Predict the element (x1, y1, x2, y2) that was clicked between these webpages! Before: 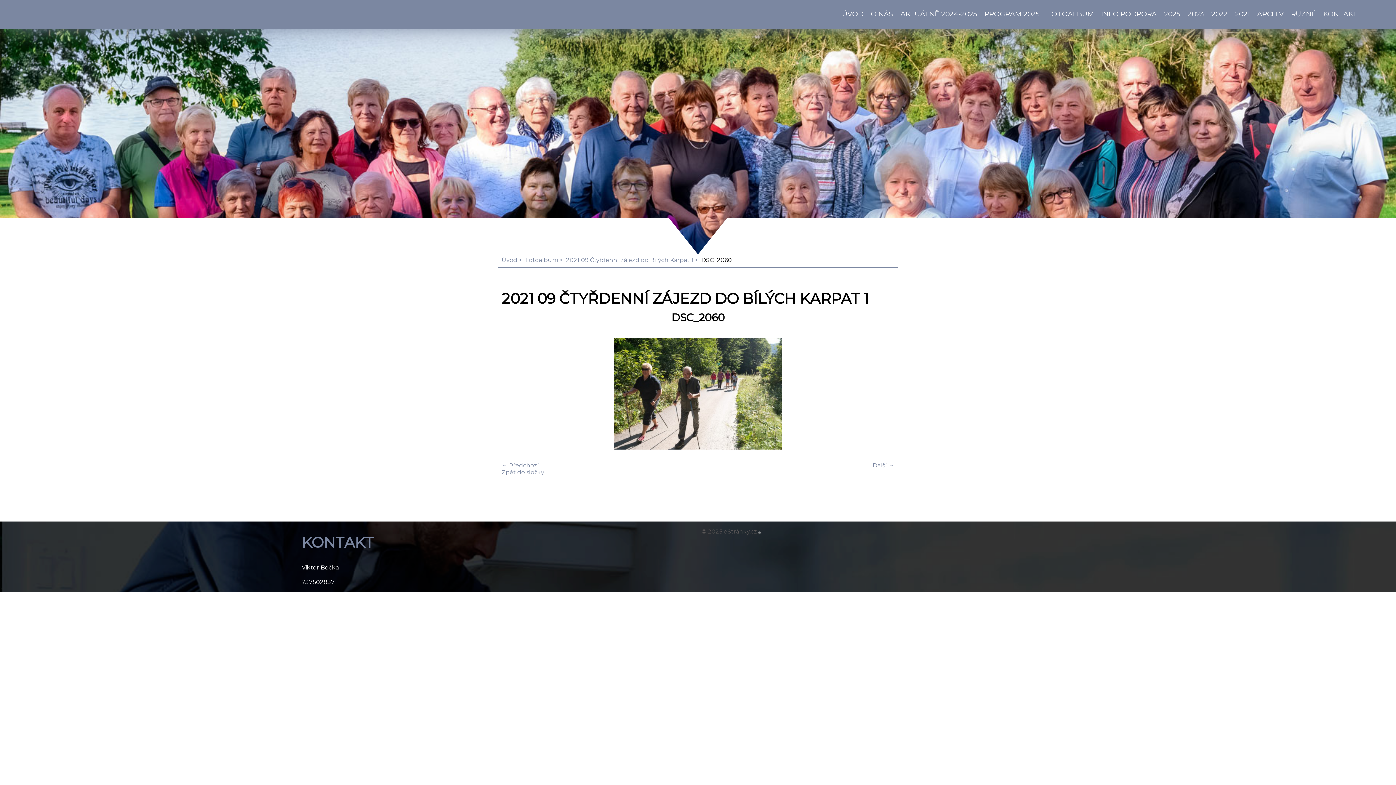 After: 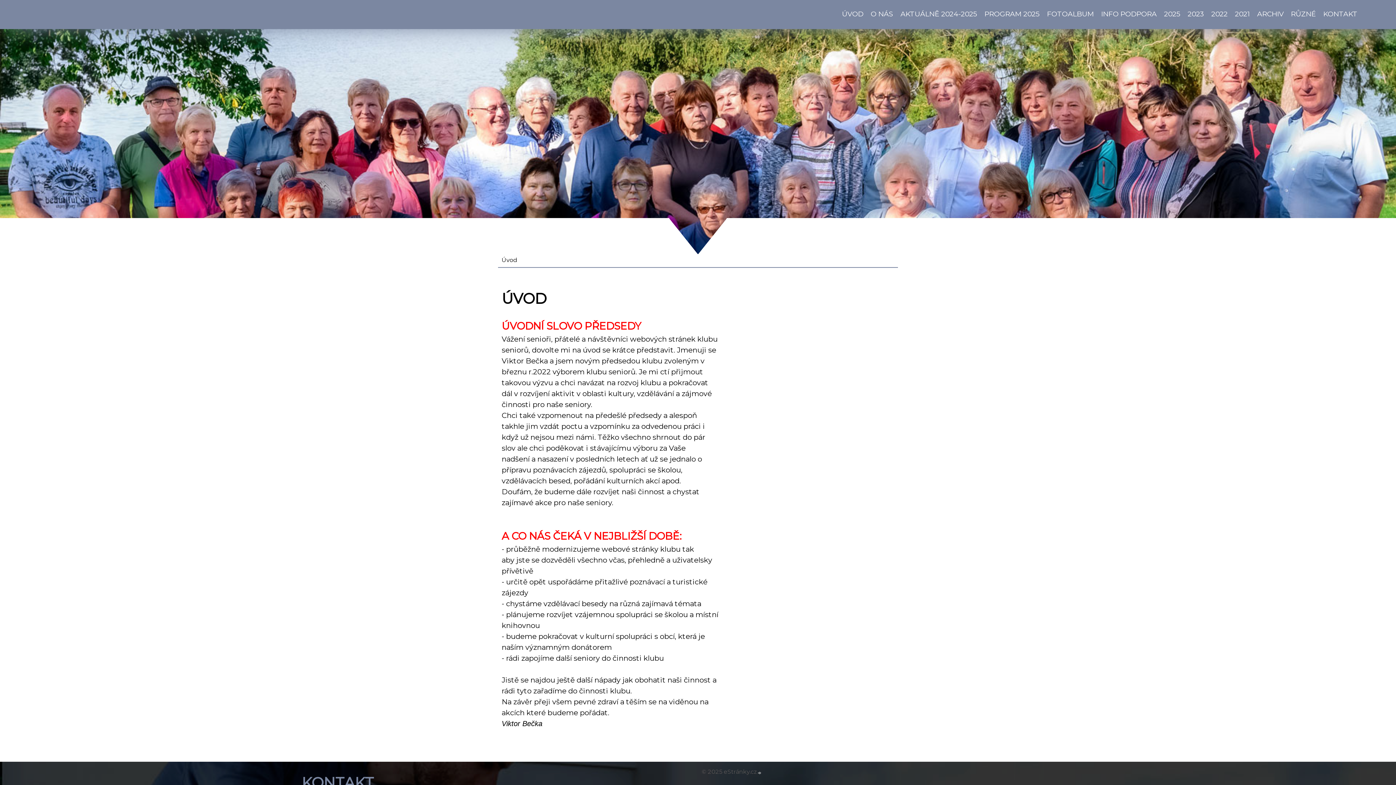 Action: bbox: (34, 0, 64, 29)